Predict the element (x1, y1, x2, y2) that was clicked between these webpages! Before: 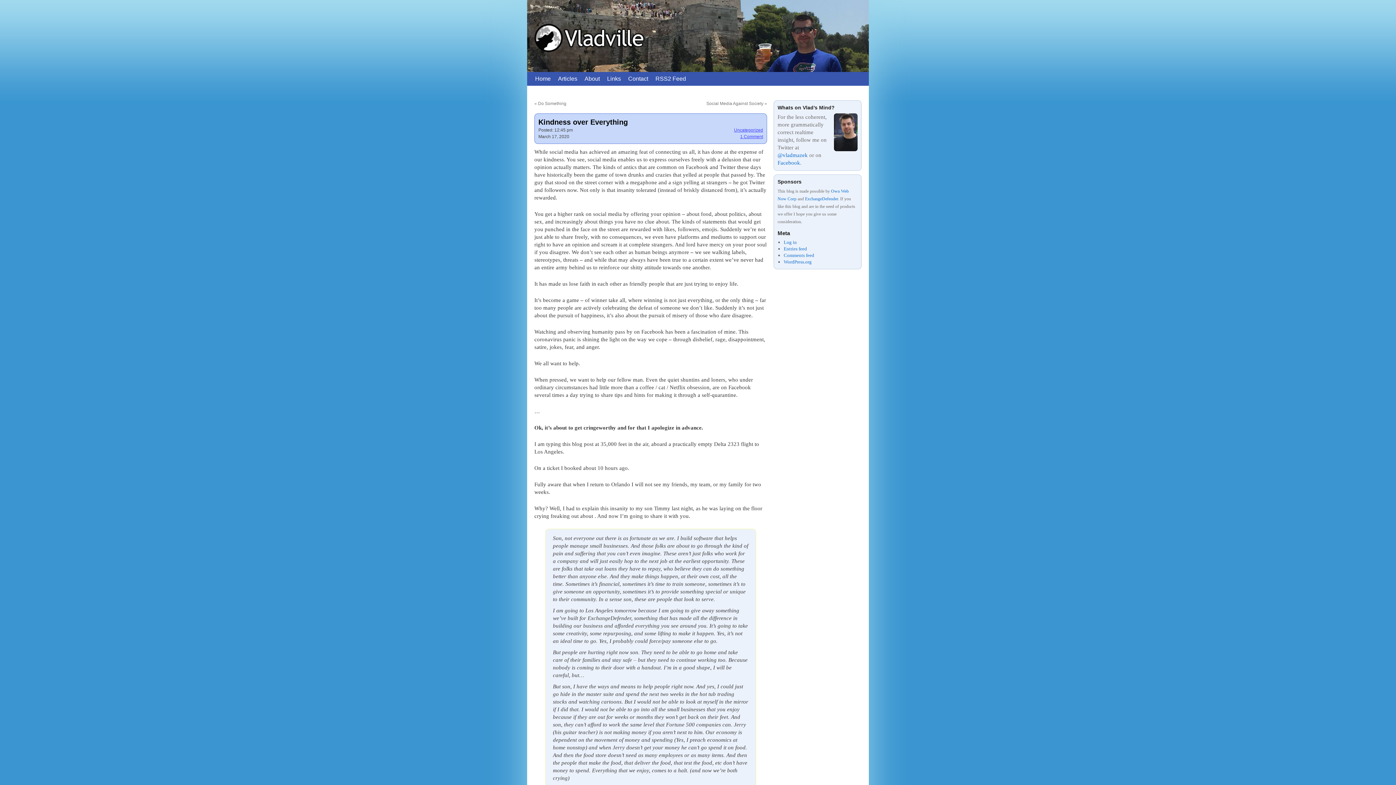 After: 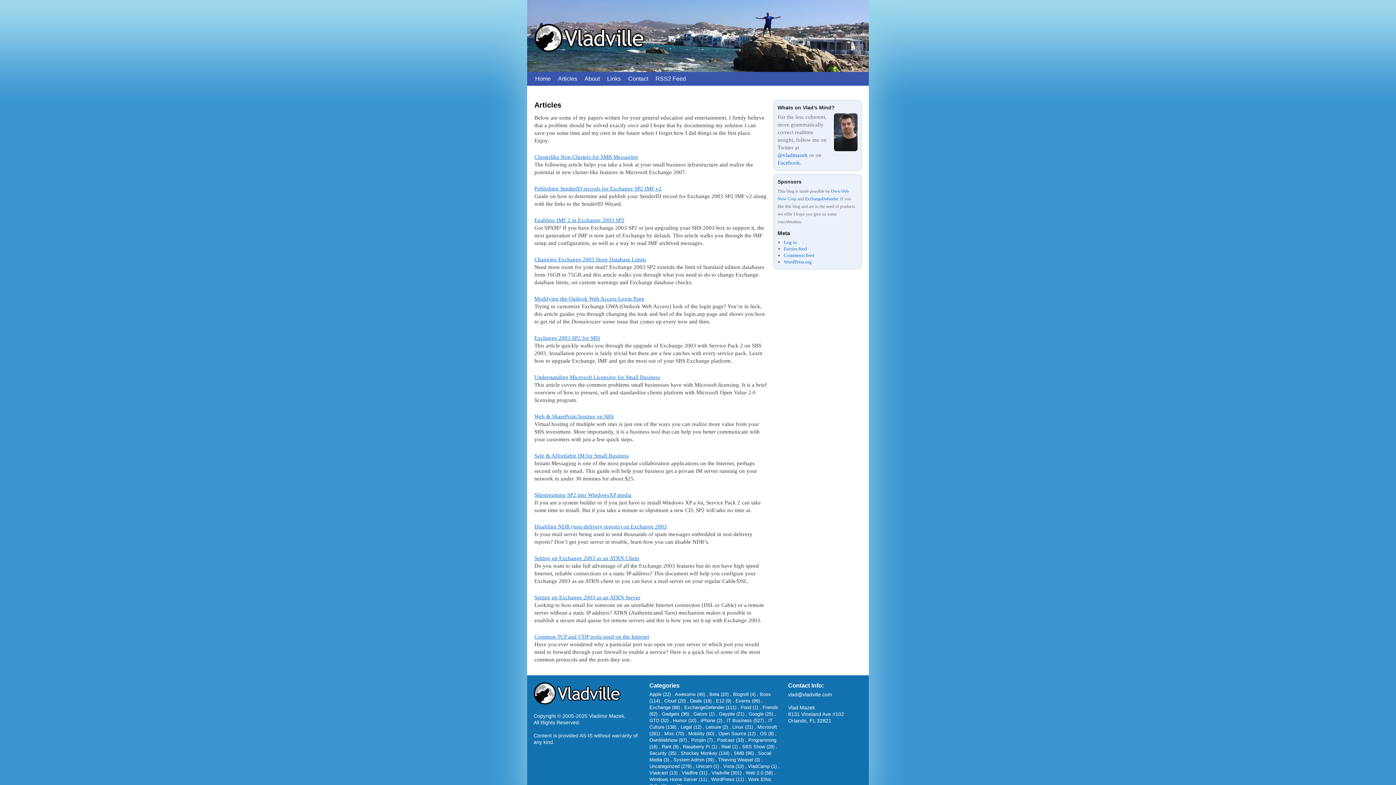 Action: bbox: (554, 72, 581, 85) label: Articles